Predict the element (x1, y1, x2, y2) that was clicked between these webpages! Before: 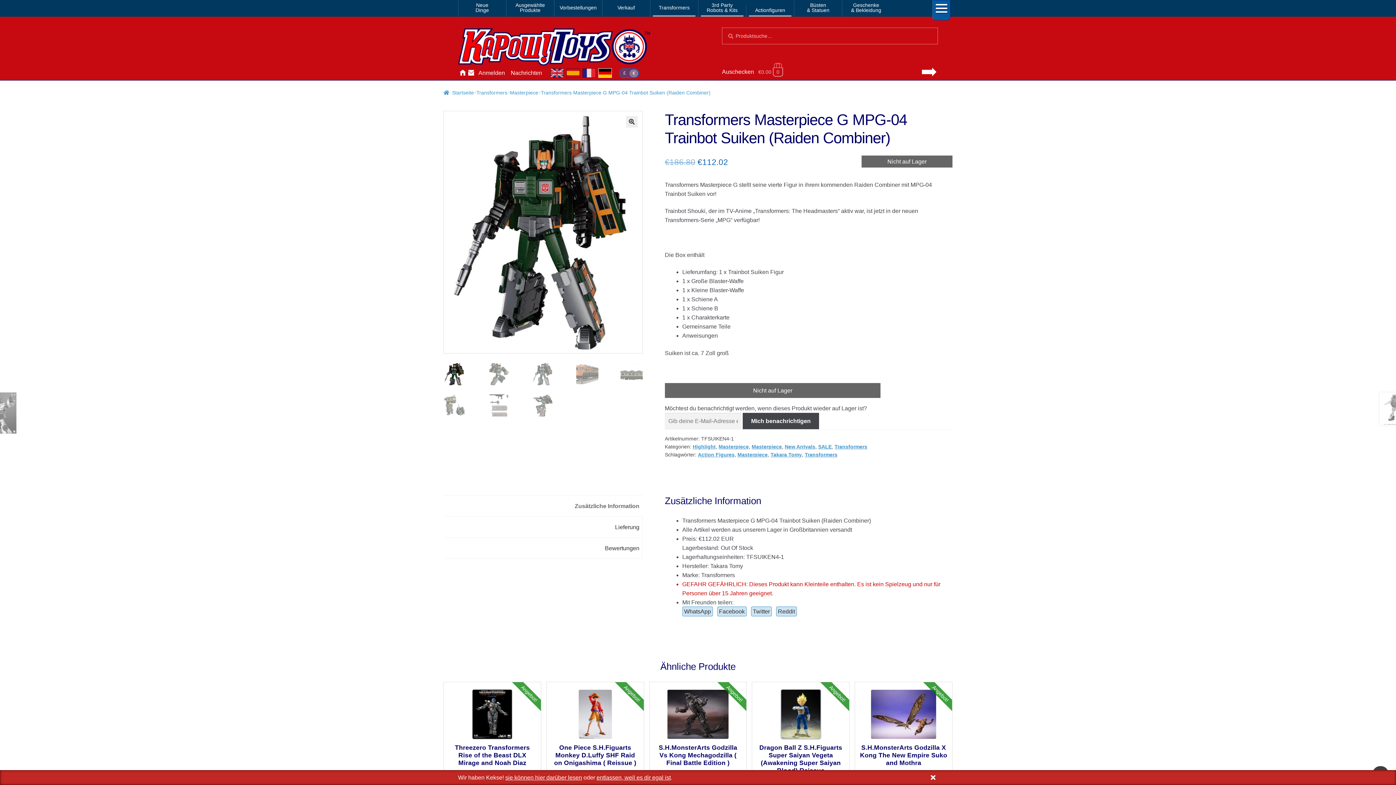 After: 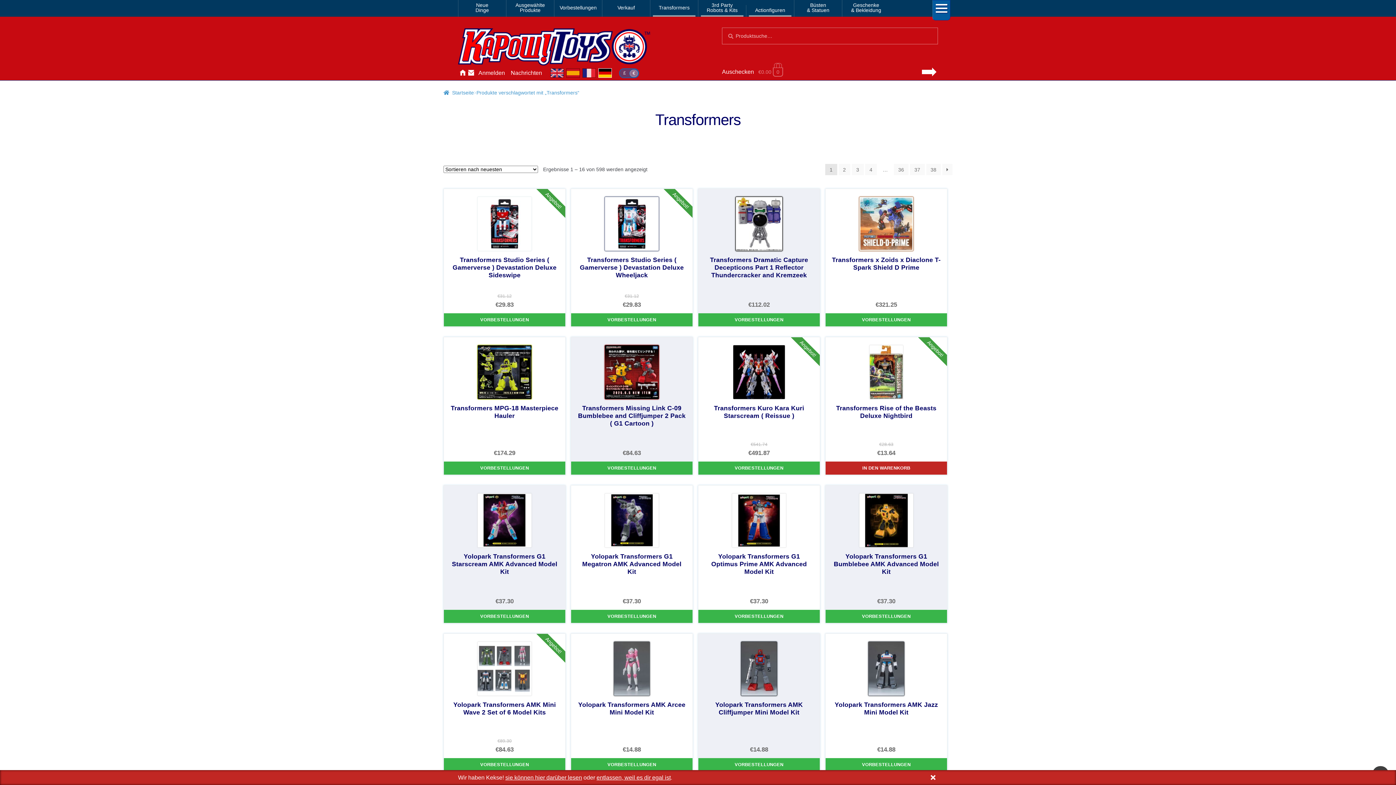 Action: label: Transformers bbox: (804, 451, 837, 457)